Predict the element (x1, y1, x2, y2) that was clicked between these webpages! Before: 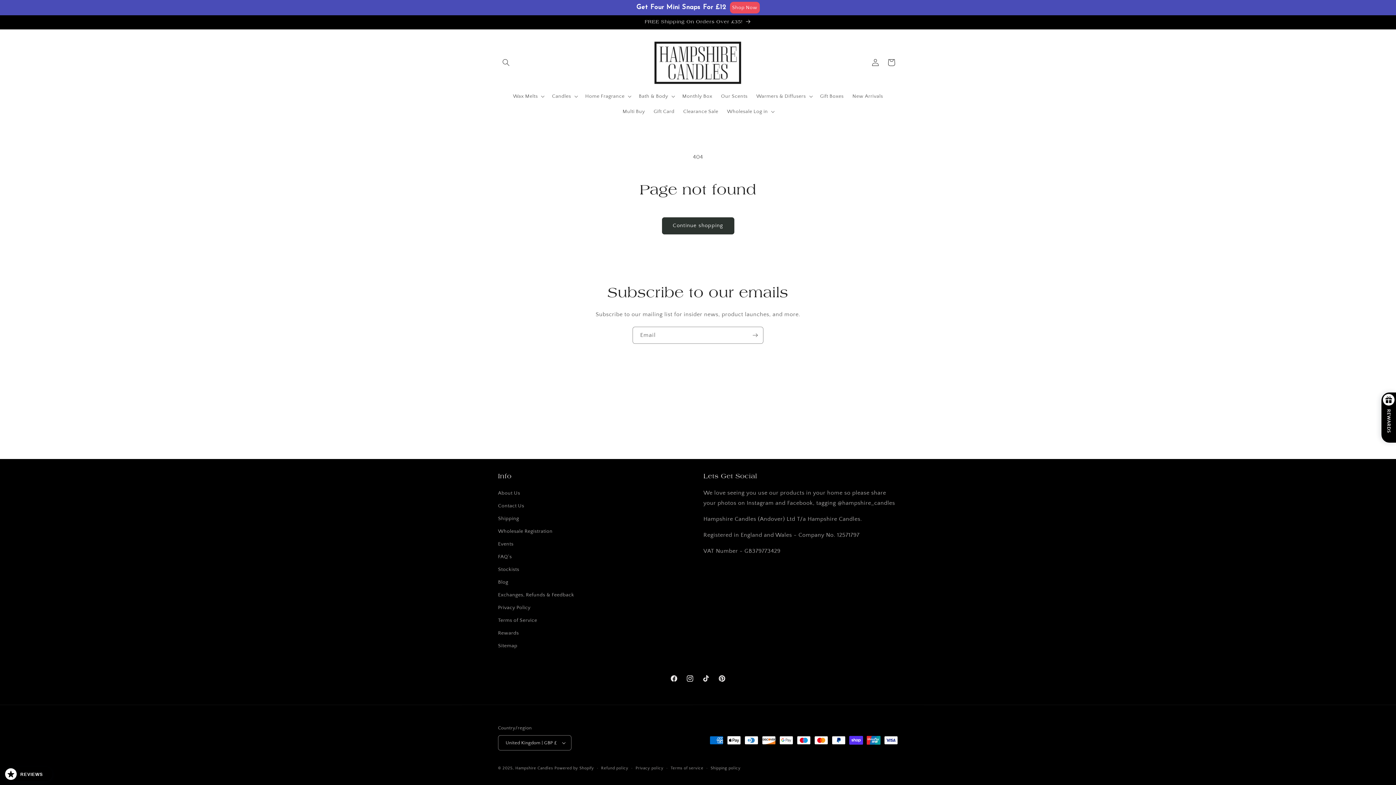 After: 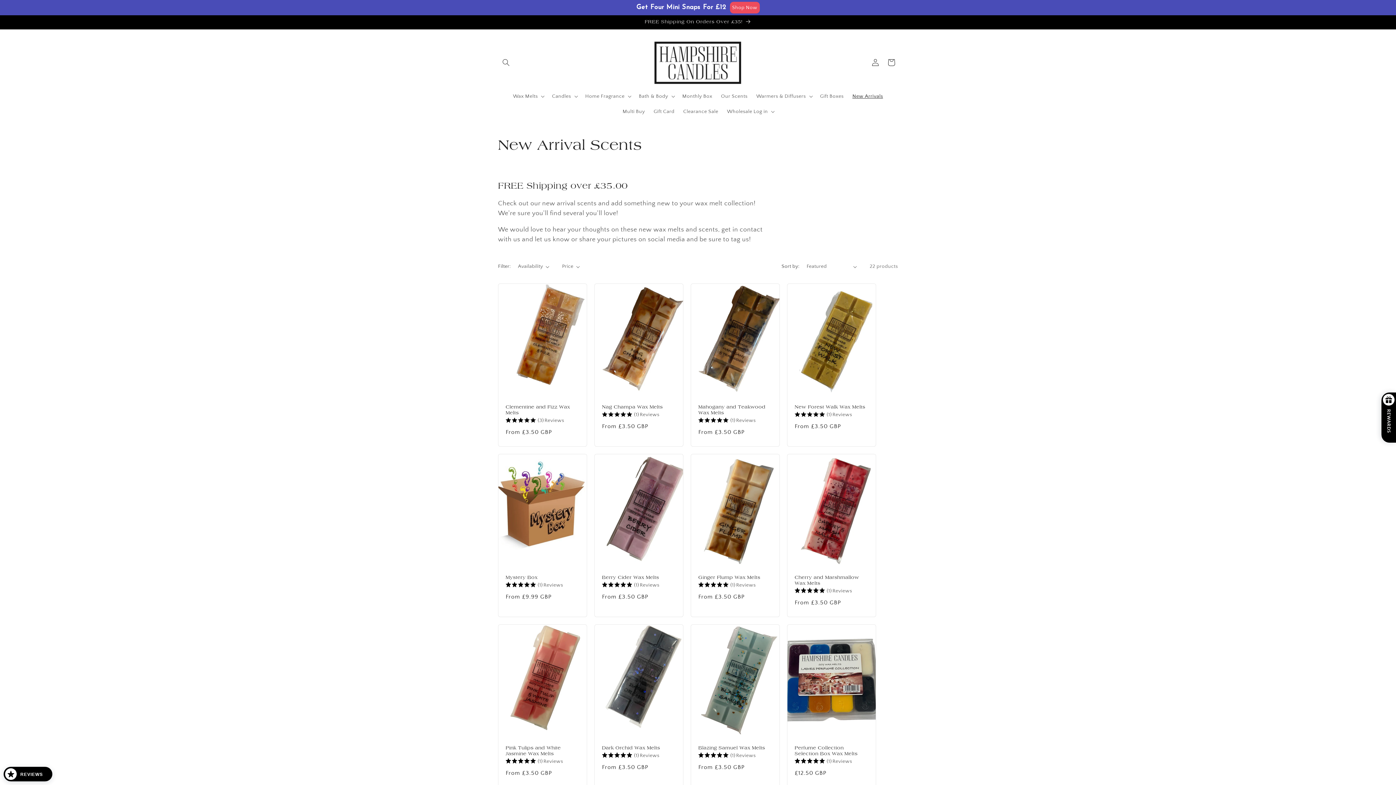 Action: label: New Arrivals bbox: (848, 88, 887, 103)